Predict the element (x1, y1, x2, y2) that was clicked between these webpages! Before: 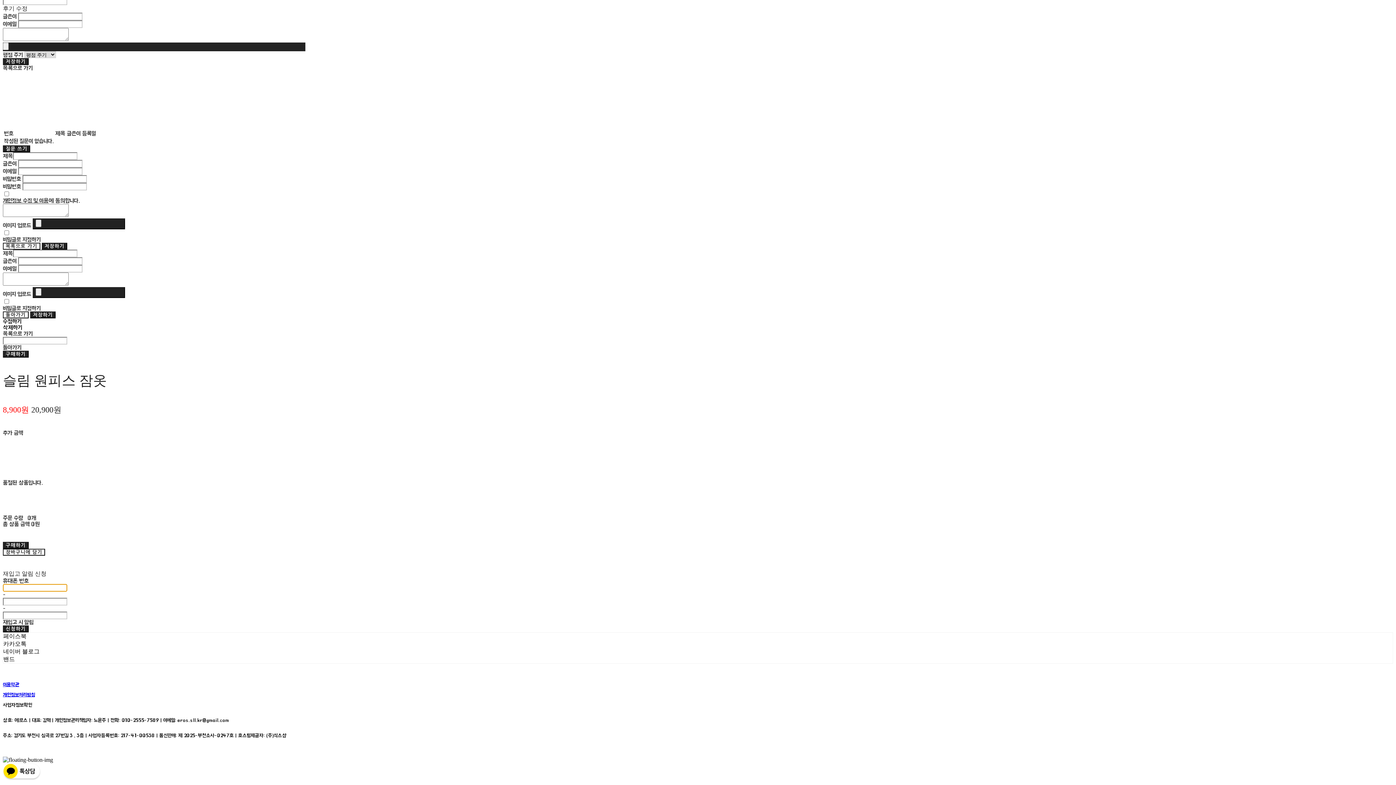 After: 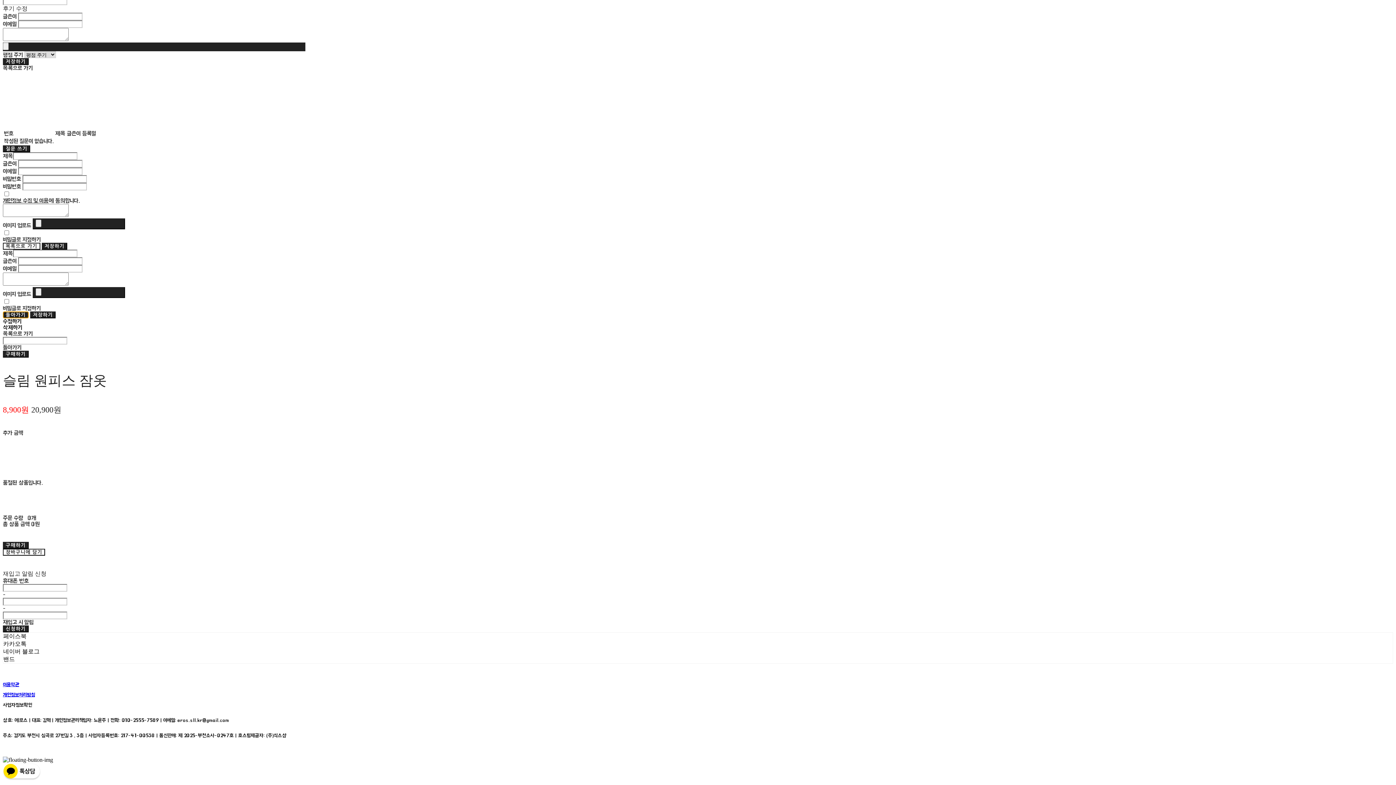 Action: bbox: (2, 311, 28, 318) label: 돌아가기